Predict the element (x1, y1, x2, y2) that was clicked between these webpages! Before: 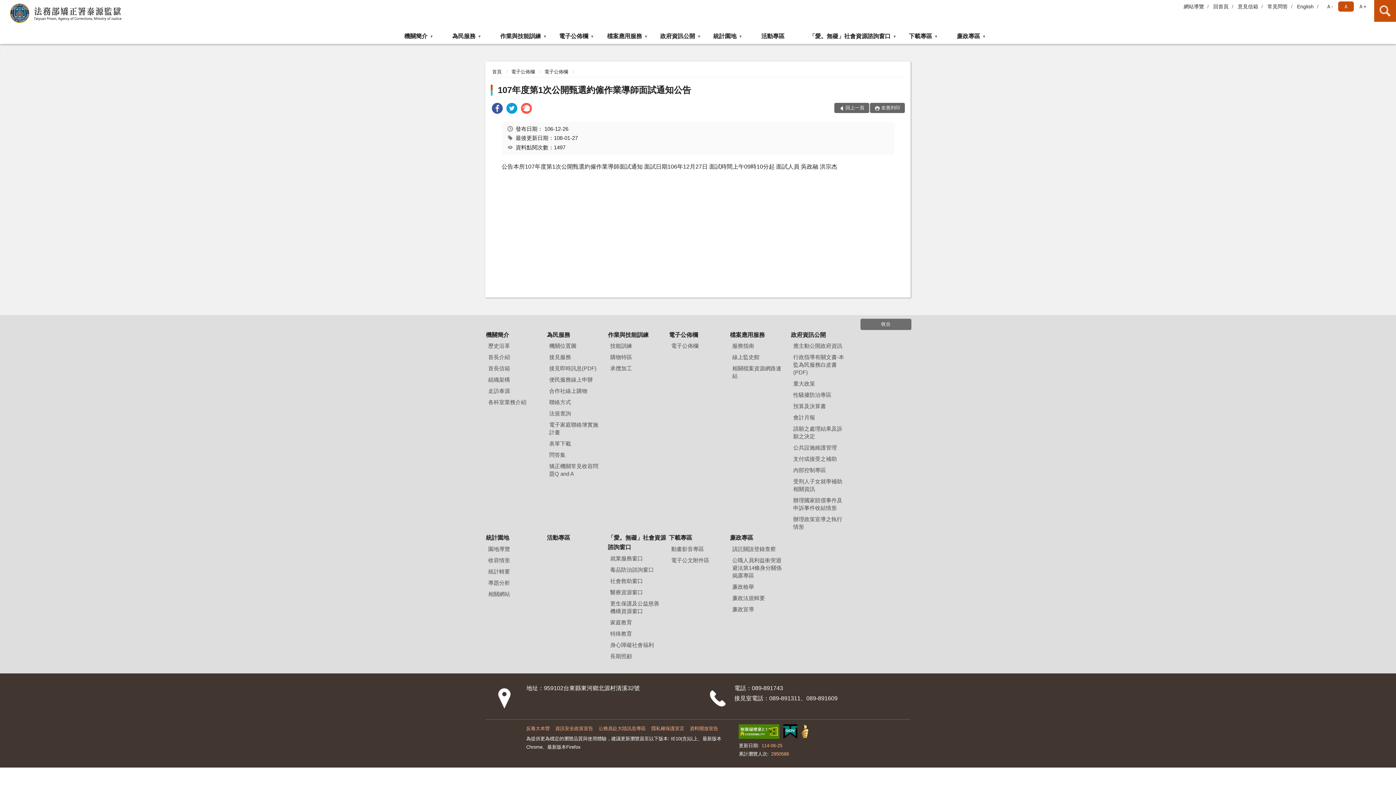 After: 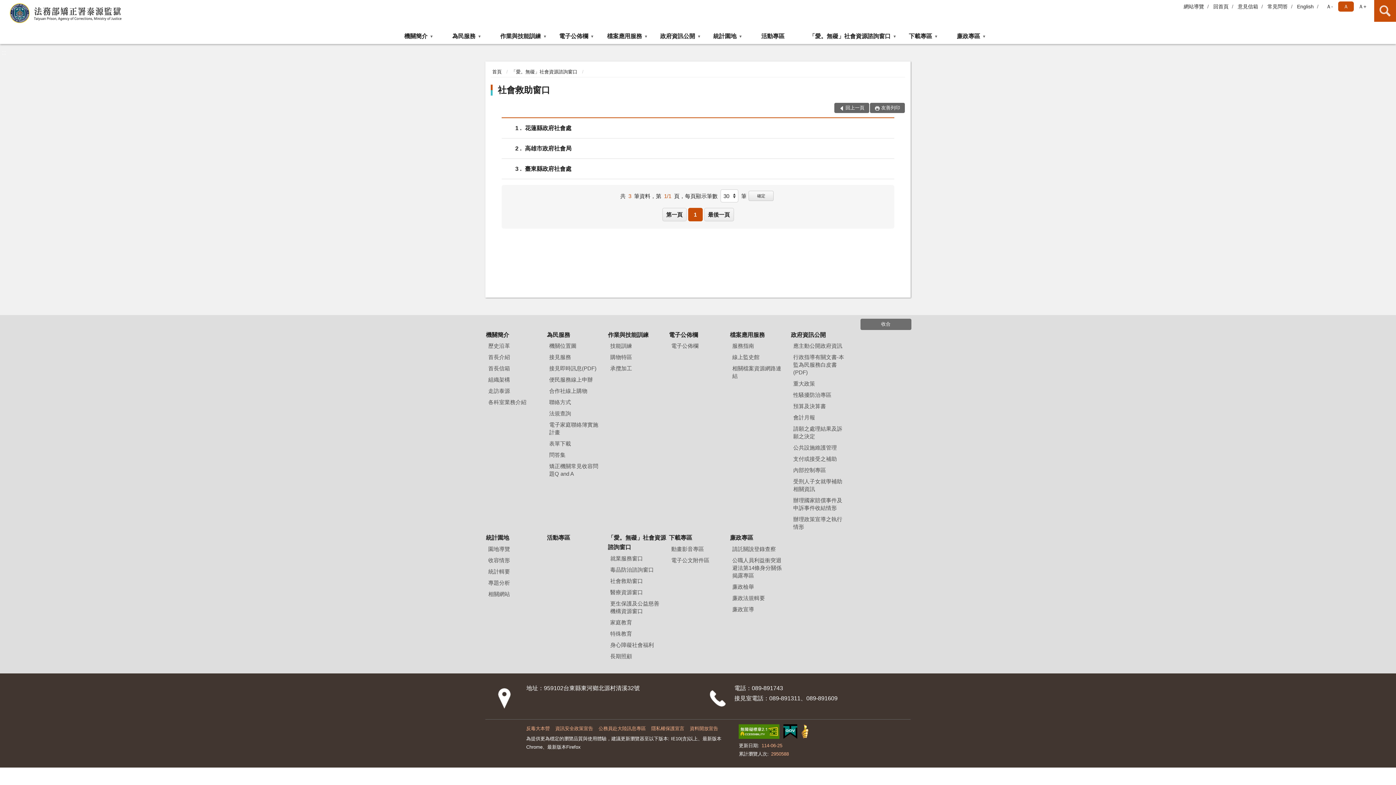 Action: bbox: (607, 576, 667, 586) label: 社會救助窗口